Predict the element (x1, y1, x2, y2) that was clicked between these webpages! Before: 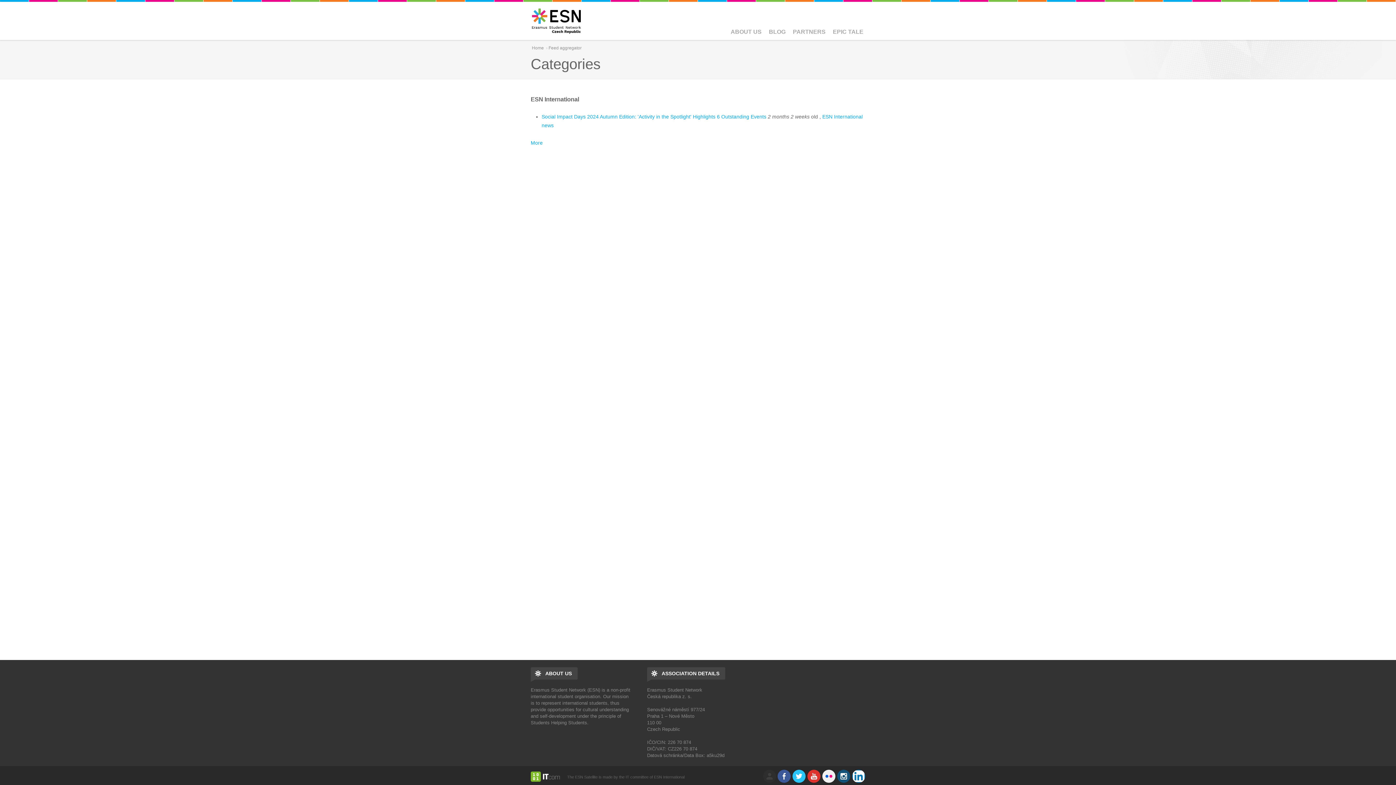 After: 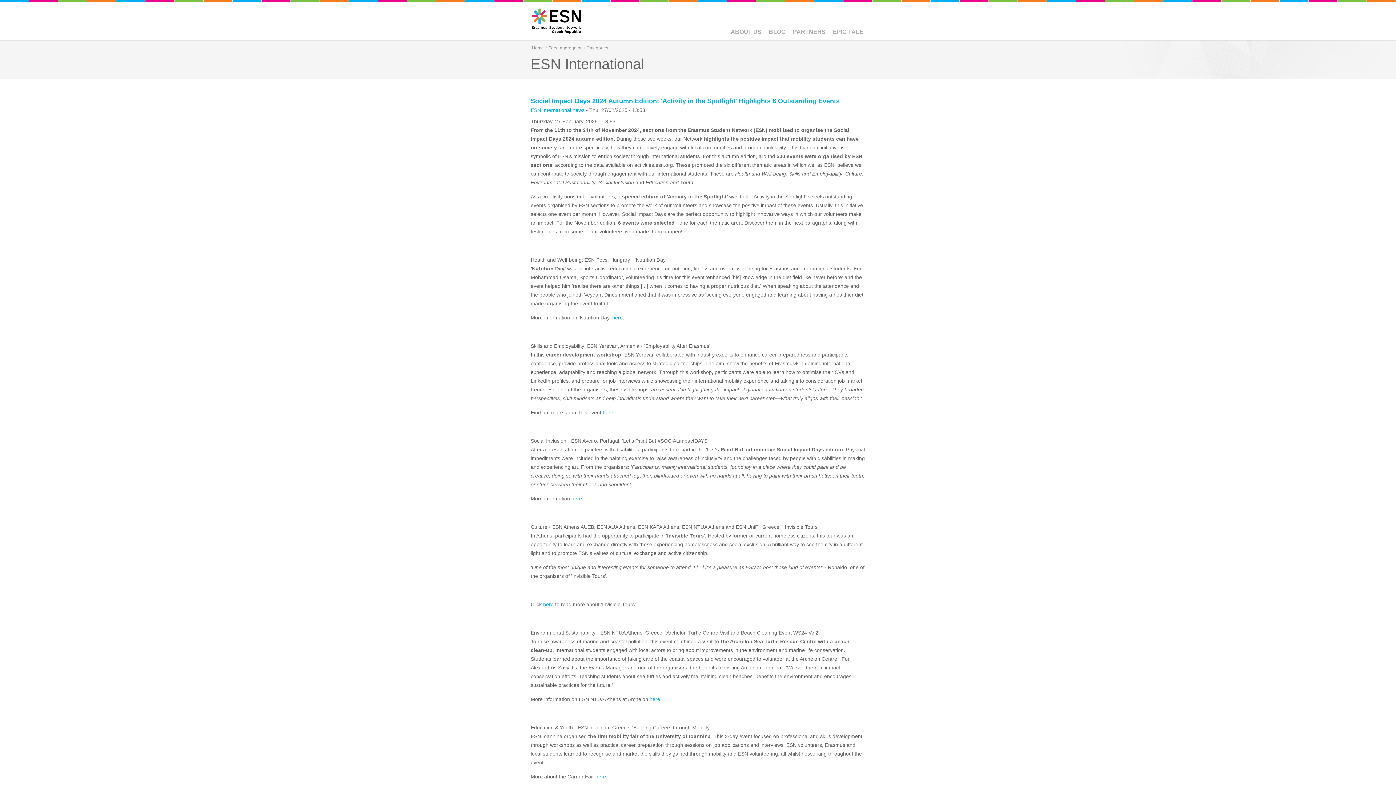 Action: bbox: (530, 139, 542, 145) label: More